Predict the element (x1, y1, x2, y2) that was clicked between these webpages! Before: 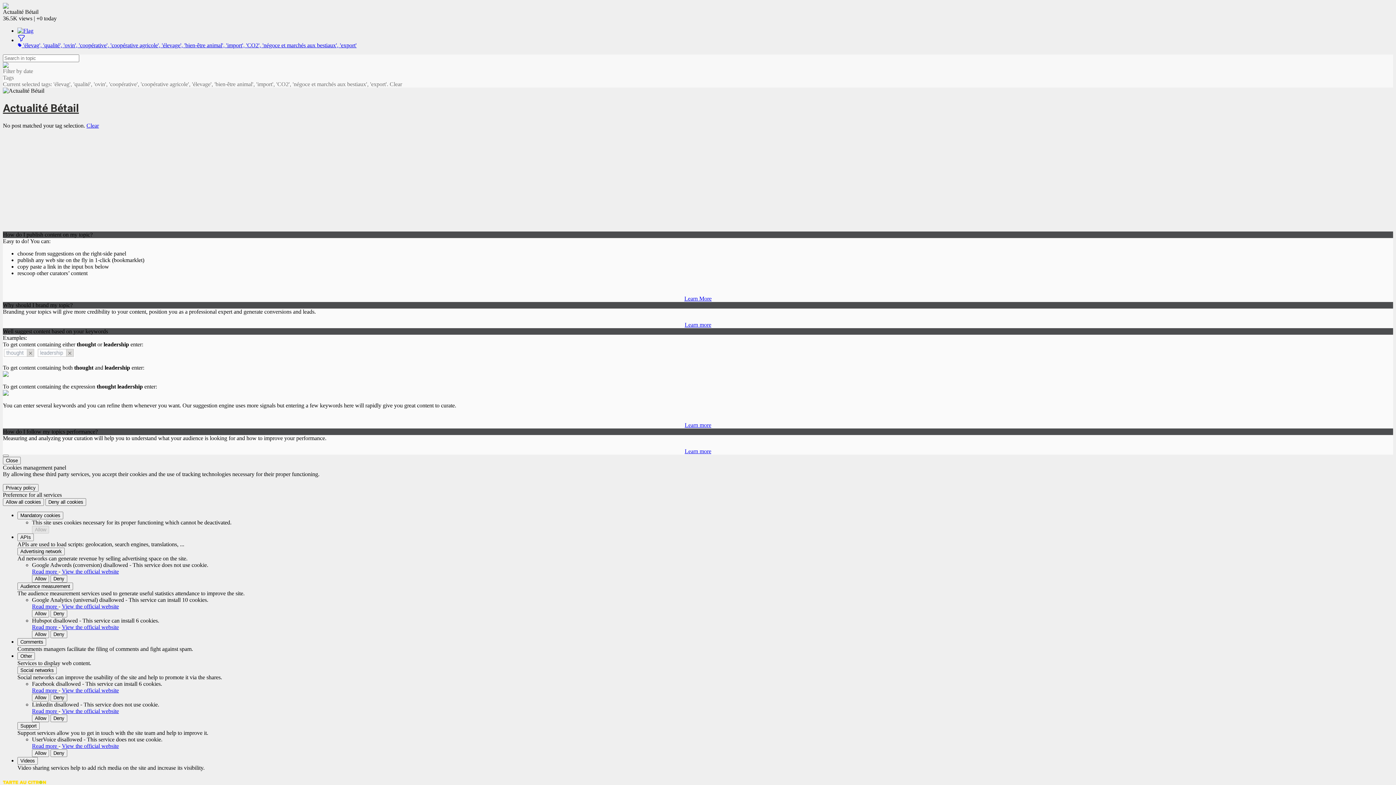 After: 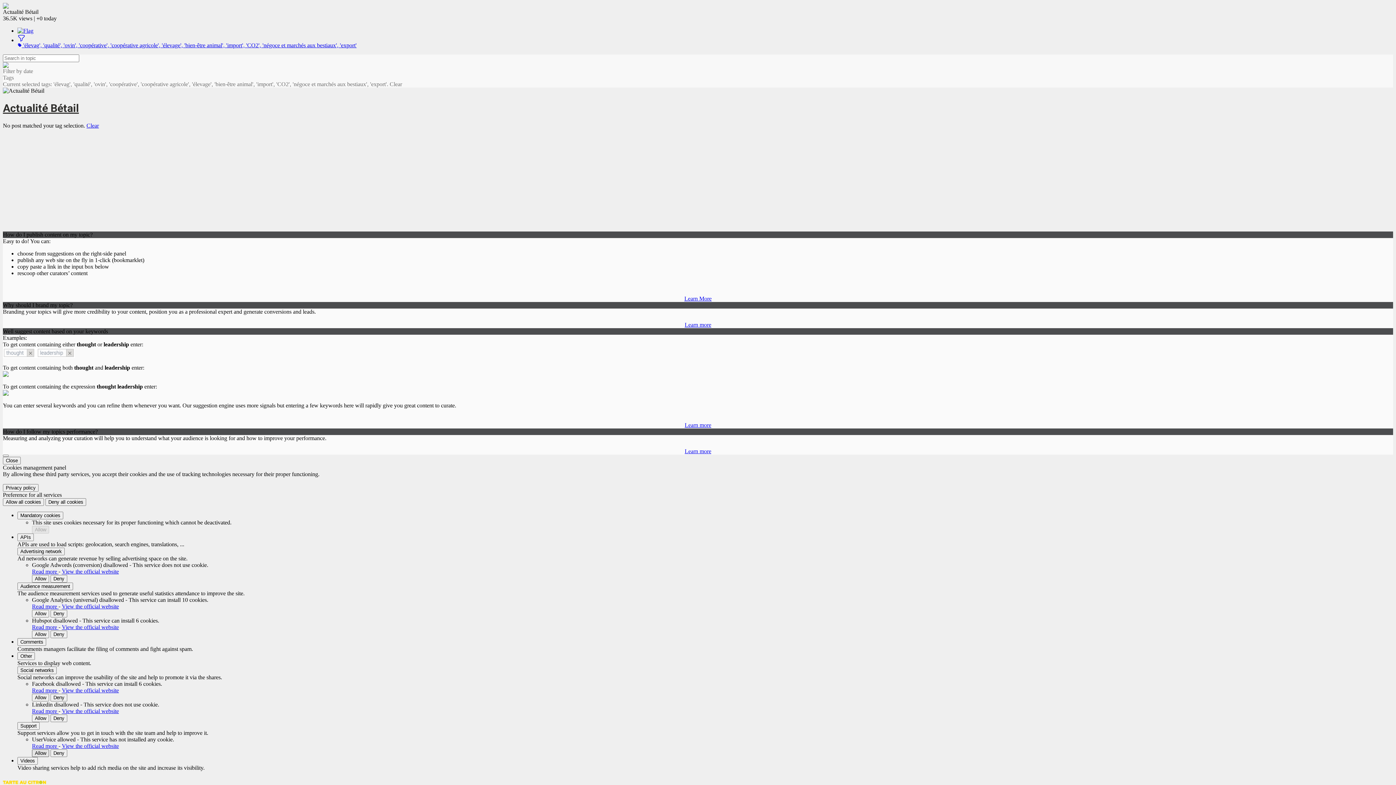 Action: bbox: (32, 749, 49, 757) label: Allow UserVoice